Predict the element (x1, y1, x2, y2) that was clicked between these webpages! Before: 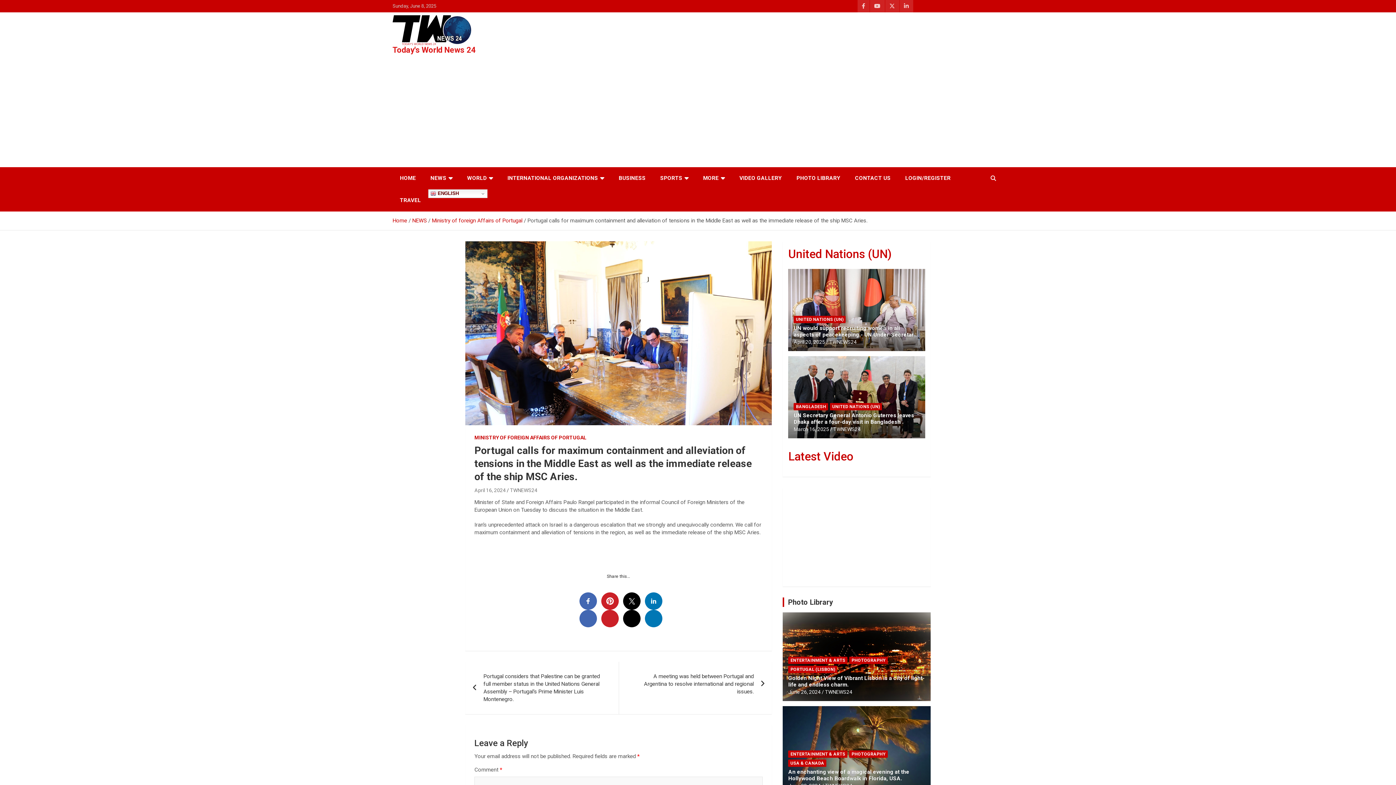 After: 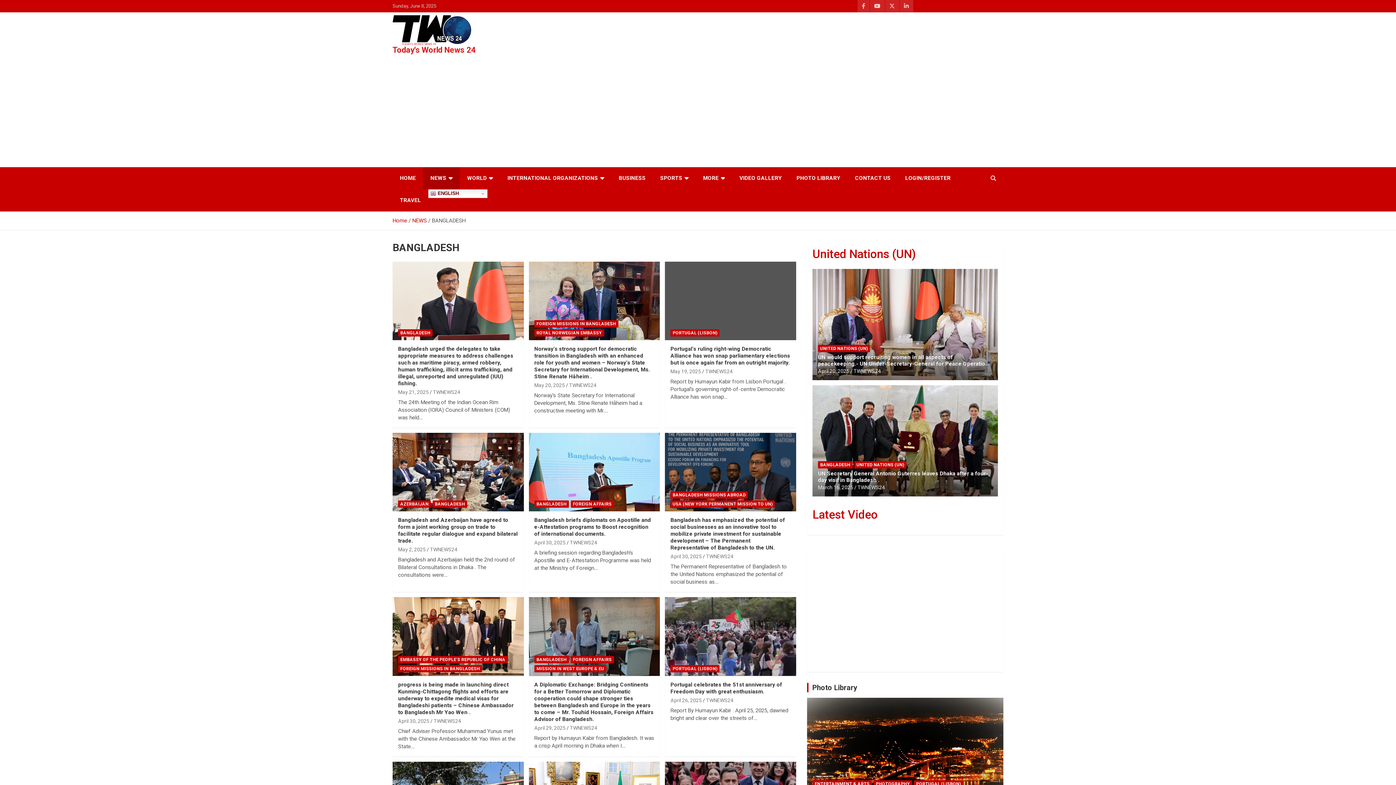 Action: bbox: (793, 403, 828, 410) label: BANGLADESH